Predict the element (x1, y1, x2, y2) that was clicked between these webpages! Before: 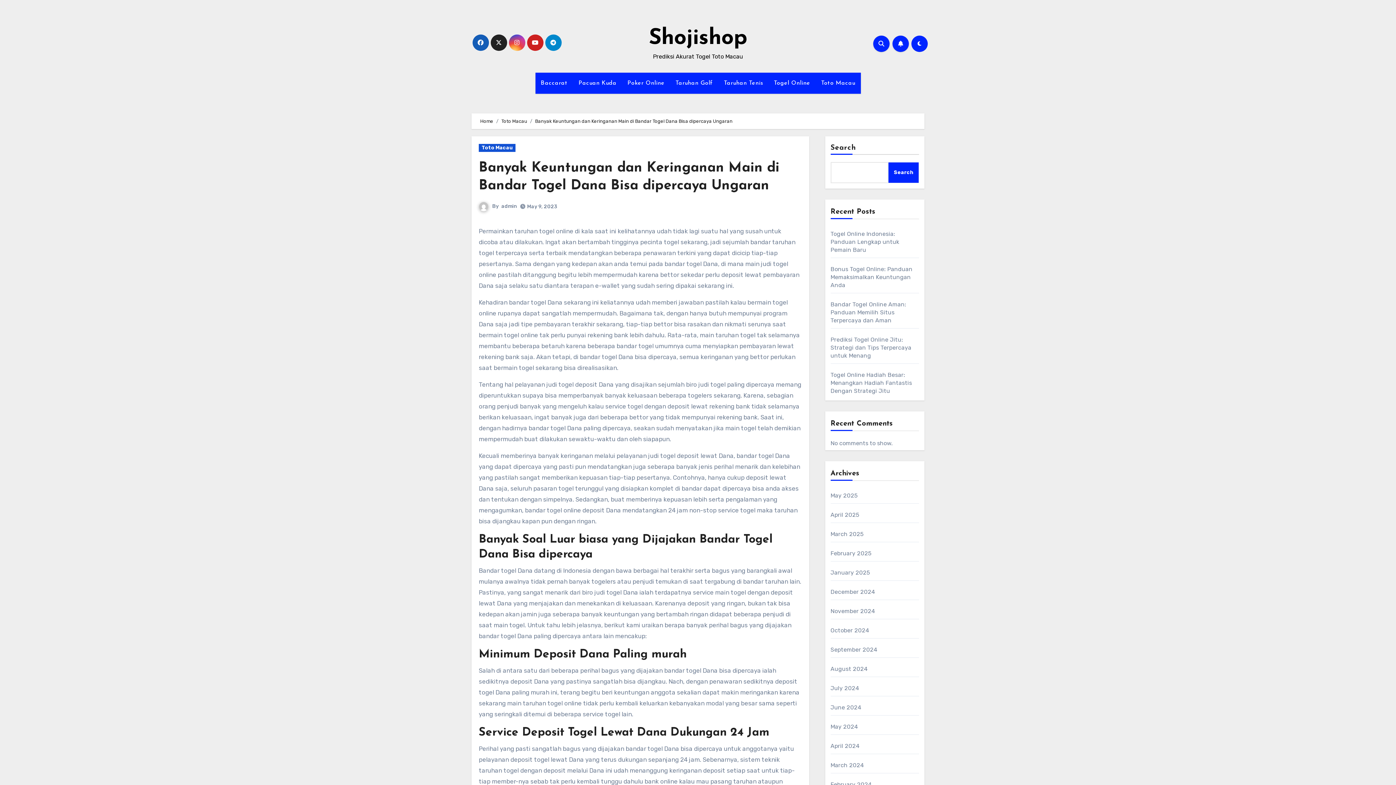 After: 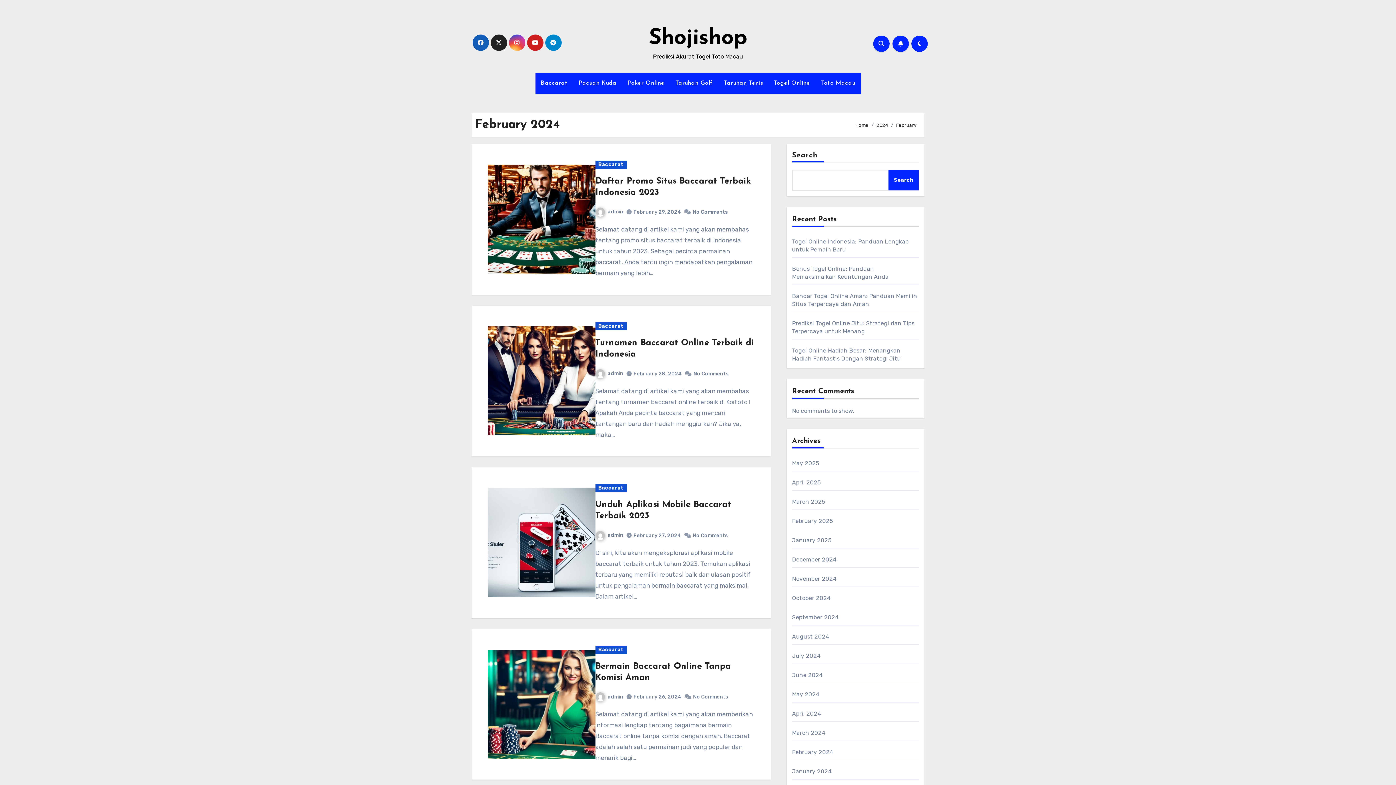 Action: bbox: (830, 781, 872, 788) label: February 2024